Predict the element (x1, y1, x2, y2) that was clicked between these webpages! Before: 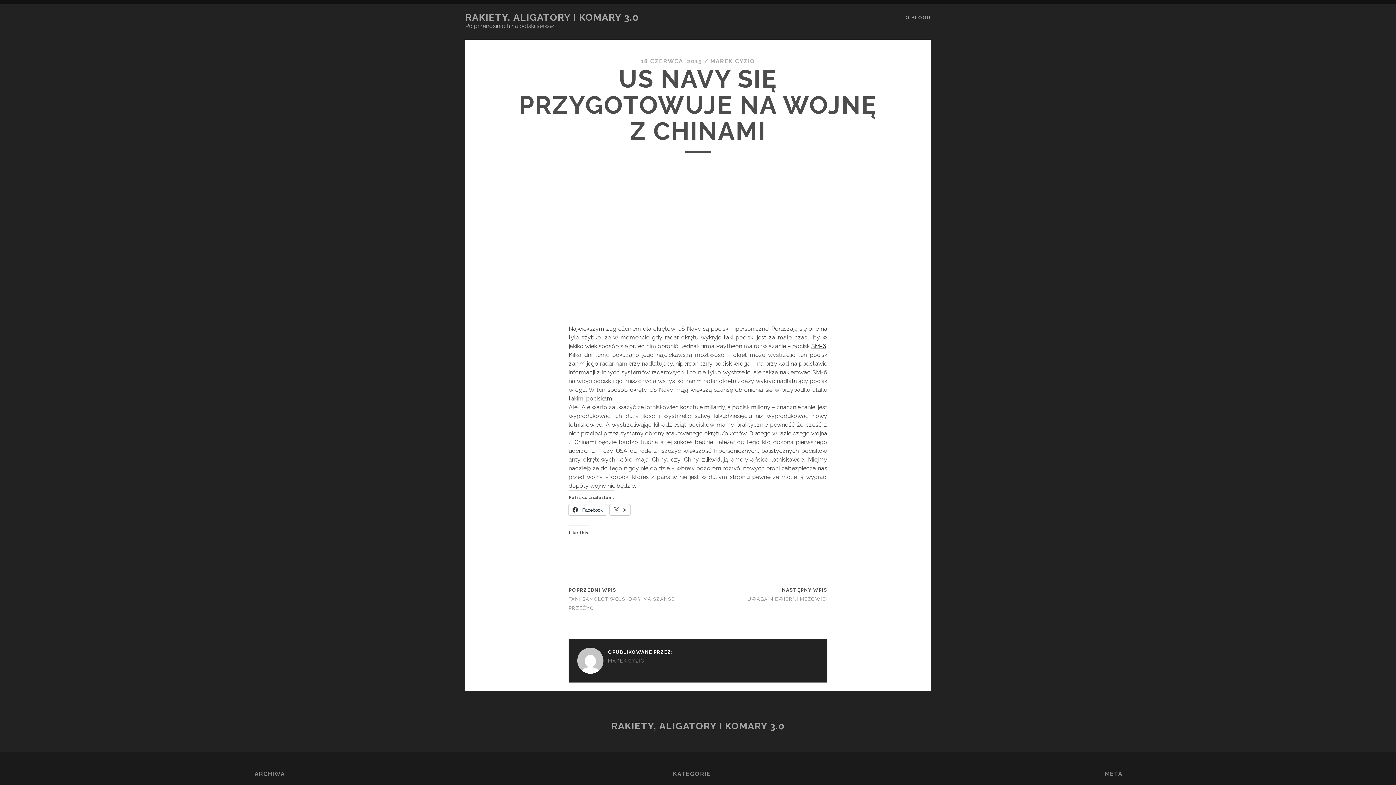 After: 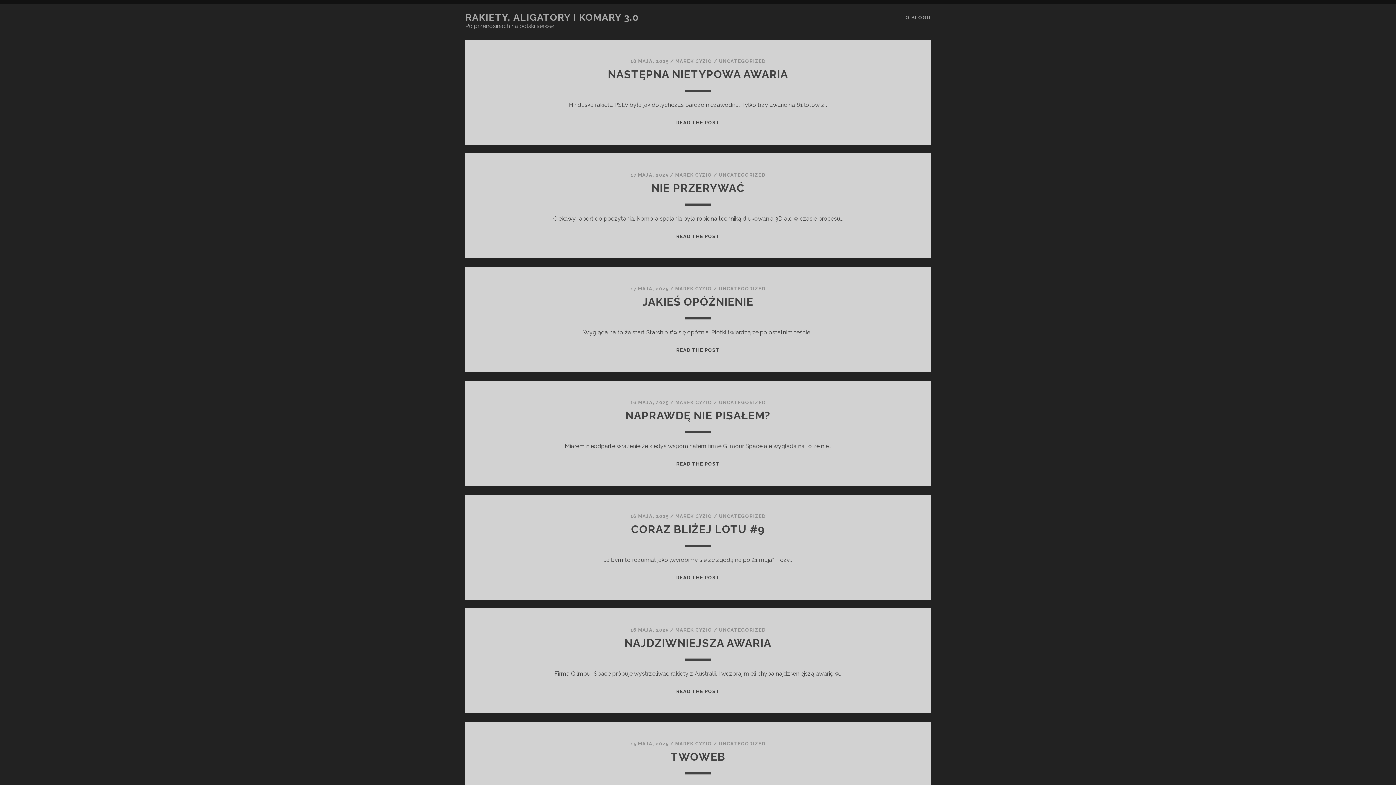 Action: label: RAKIETY, ALIGATORY I KOMARY 3.0 bbox: (465, 12, 639, 22)